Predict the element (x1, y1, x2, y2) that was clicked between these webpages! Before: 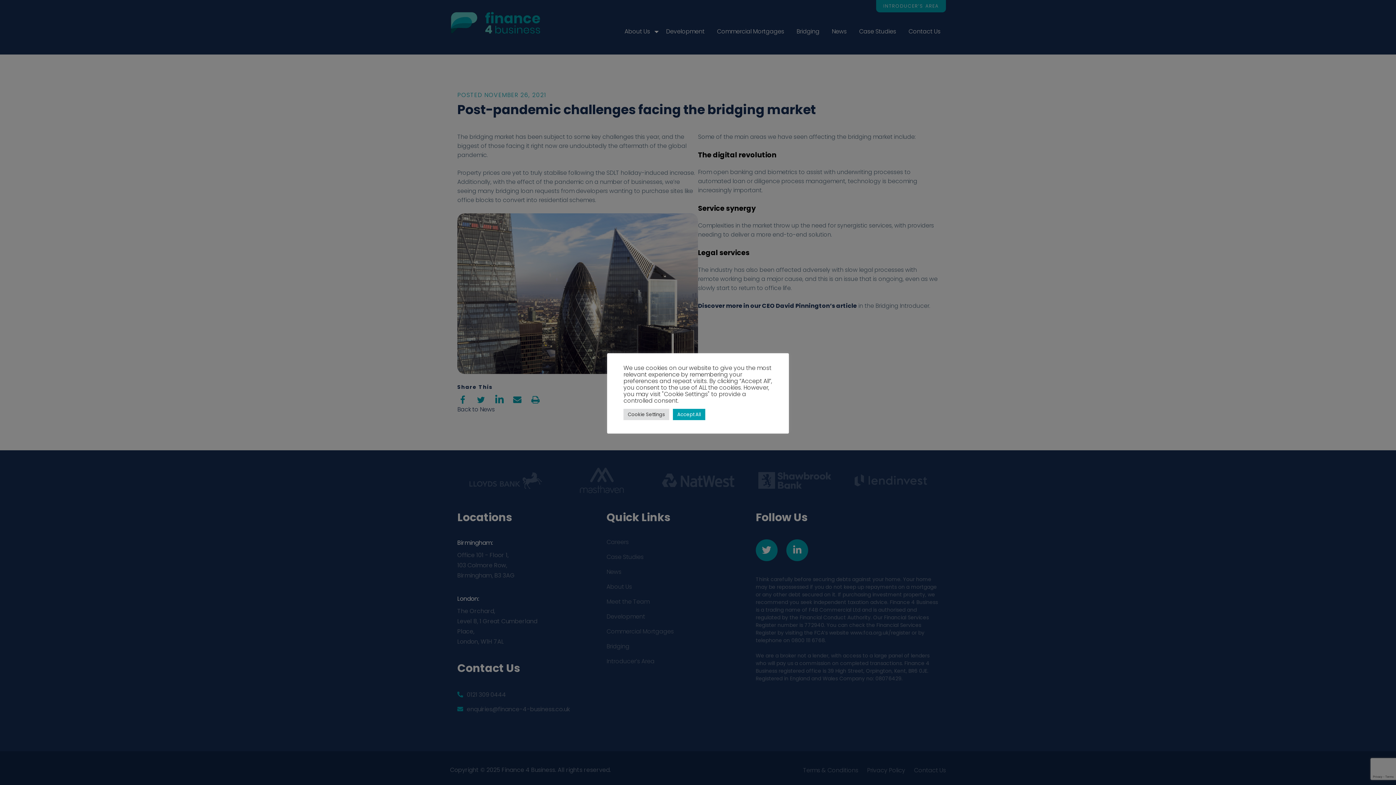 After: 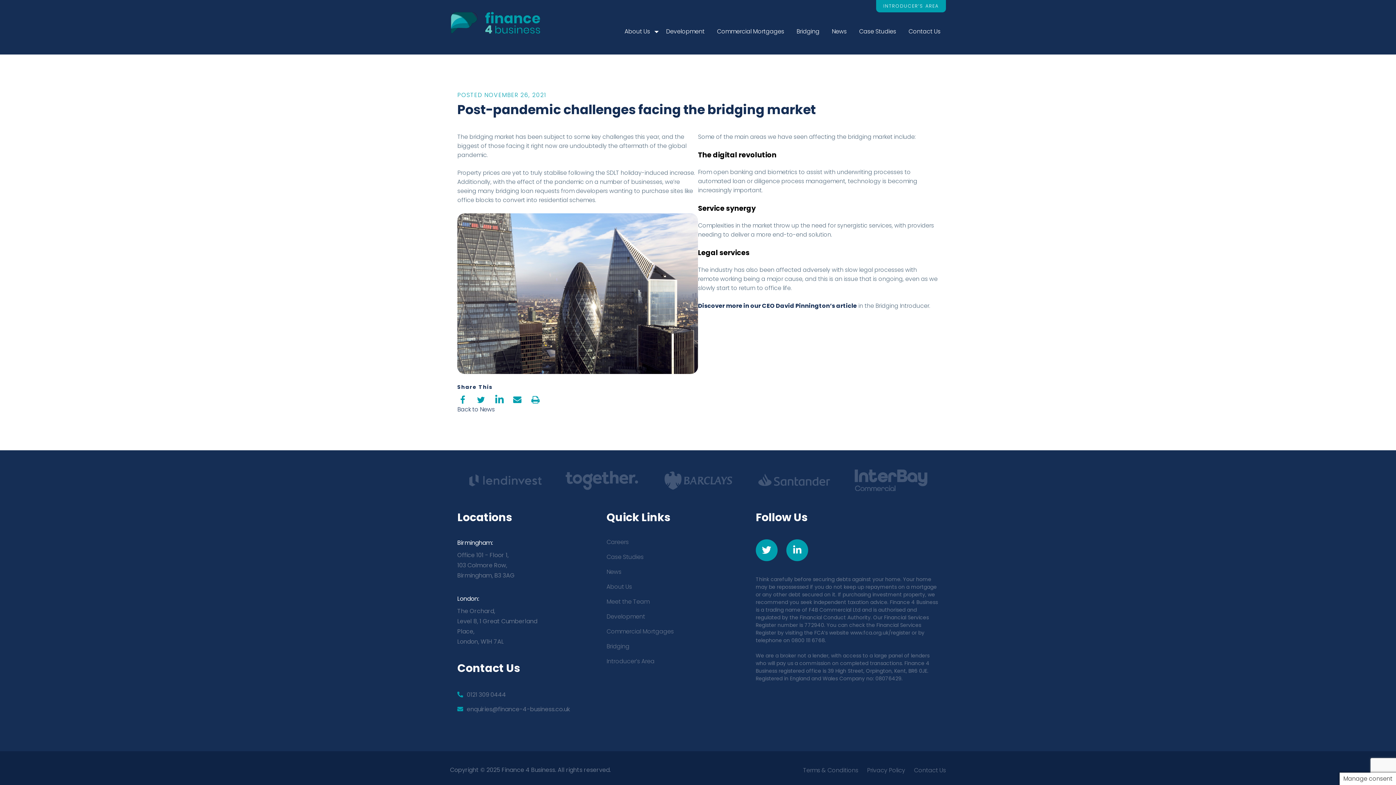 Action: label: Accept All bbox: (673, 408, 705, 420)